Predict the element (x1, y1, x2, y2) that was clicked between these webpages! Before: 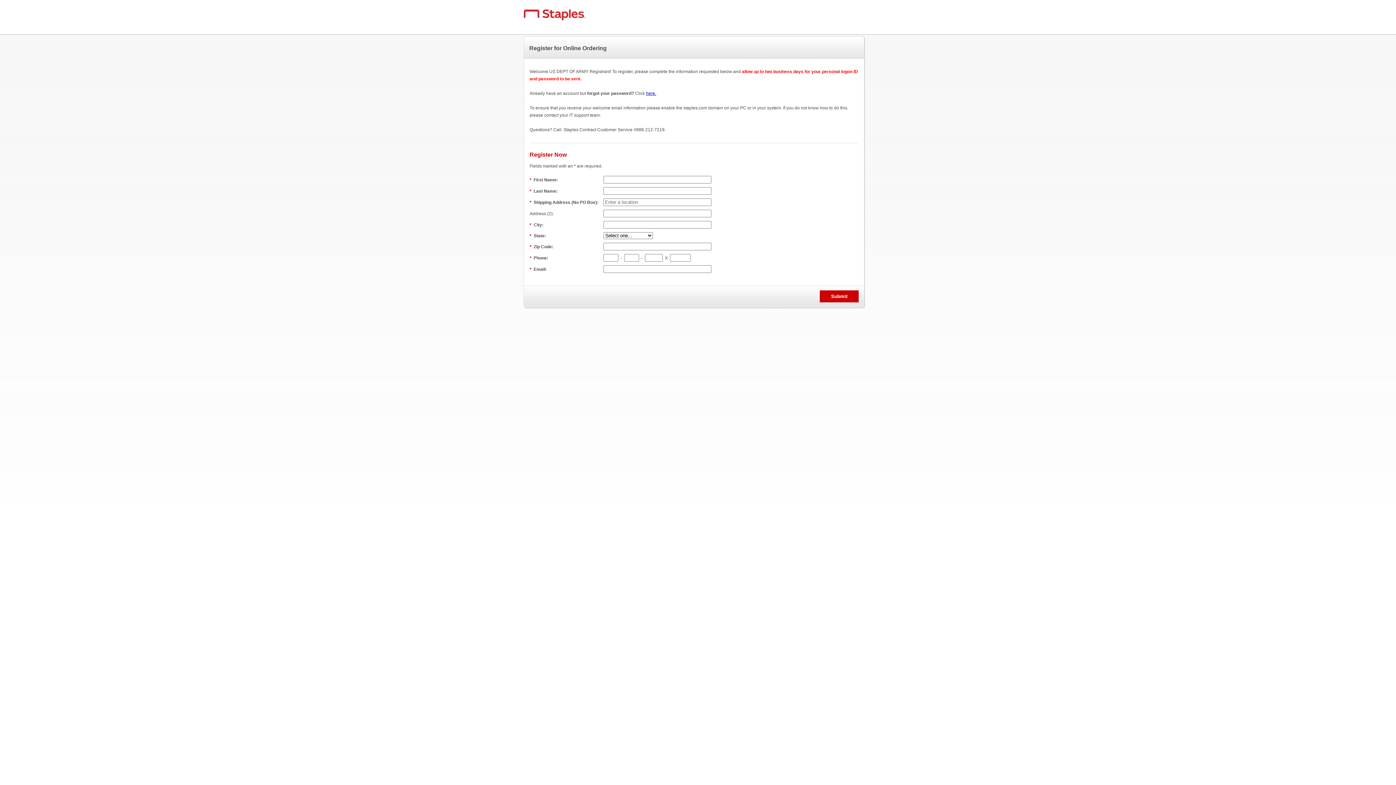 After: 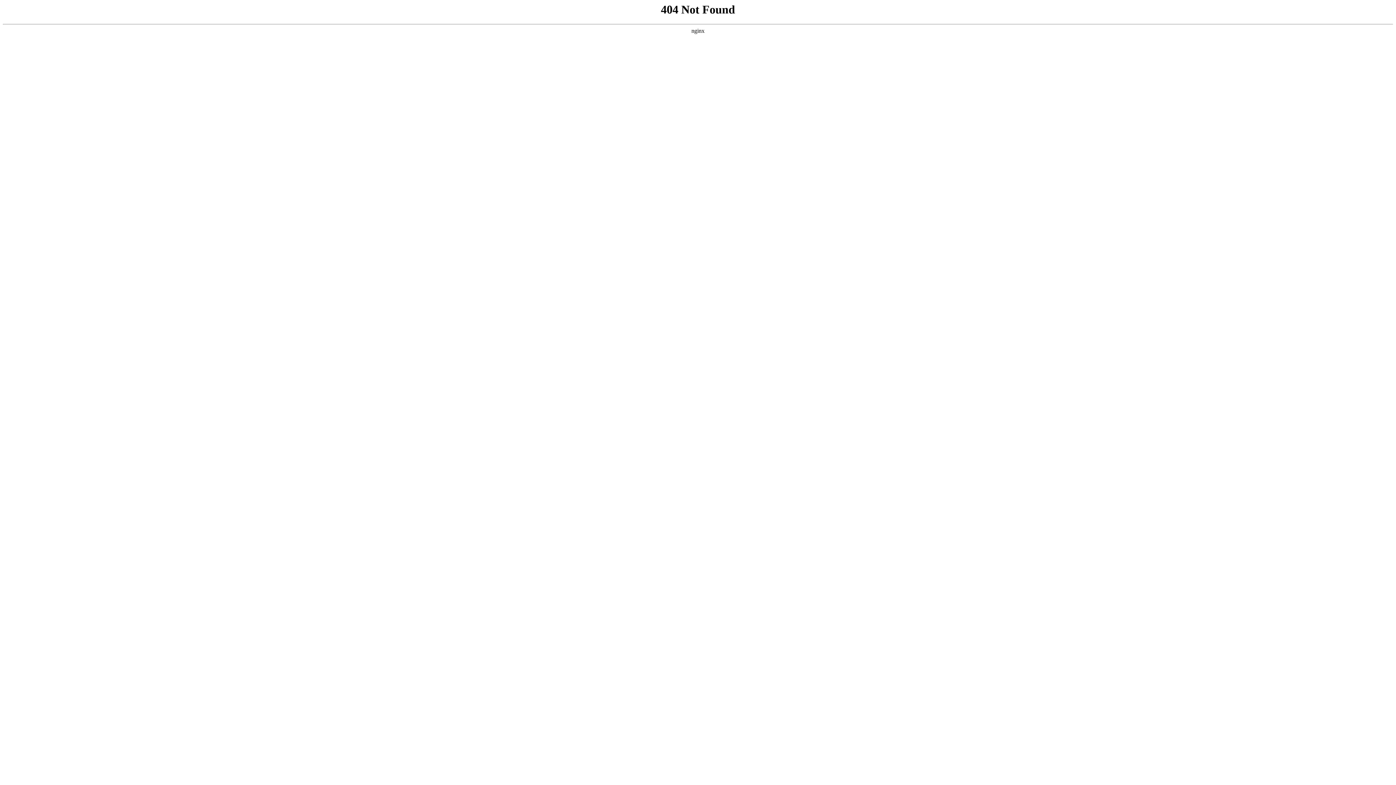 Action: bbox: (646, 90, 656, 96) label: here.